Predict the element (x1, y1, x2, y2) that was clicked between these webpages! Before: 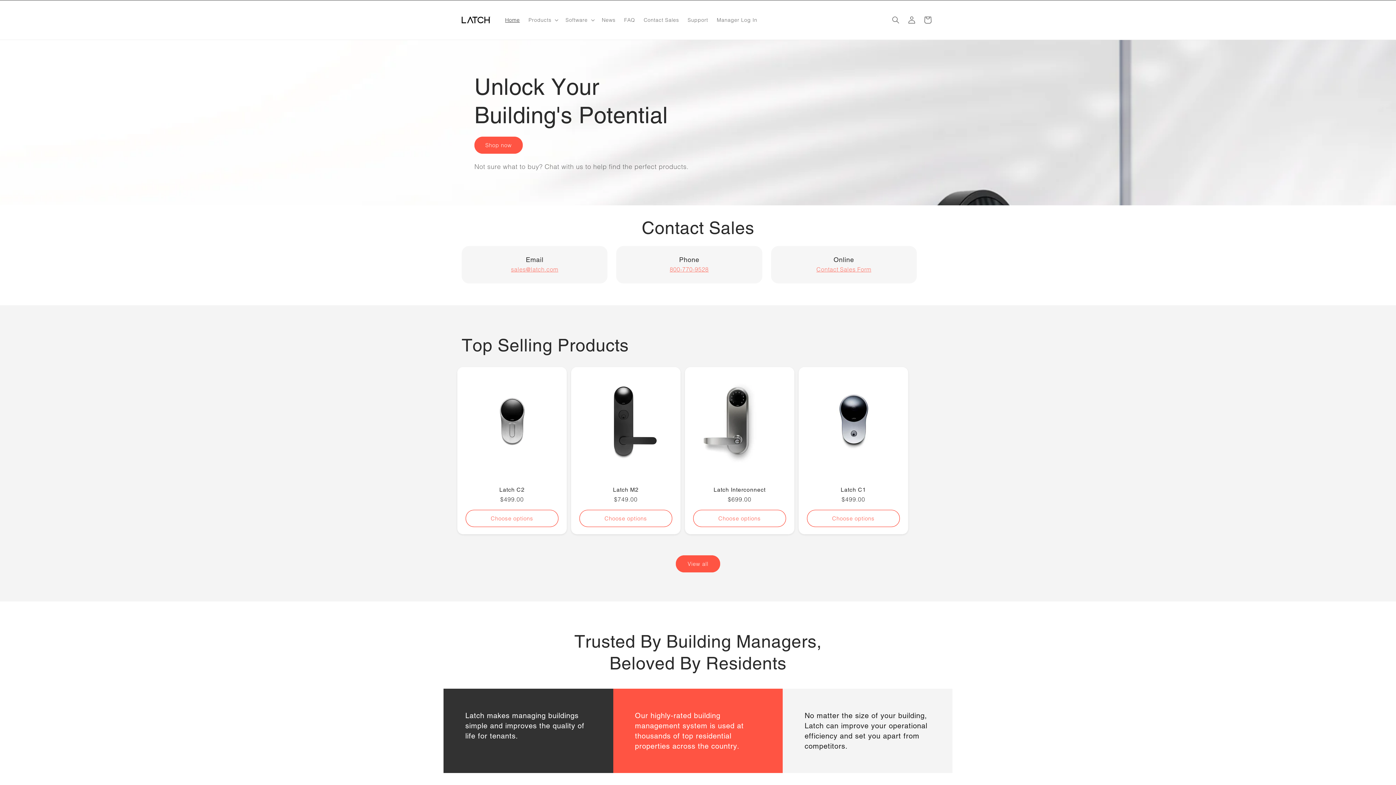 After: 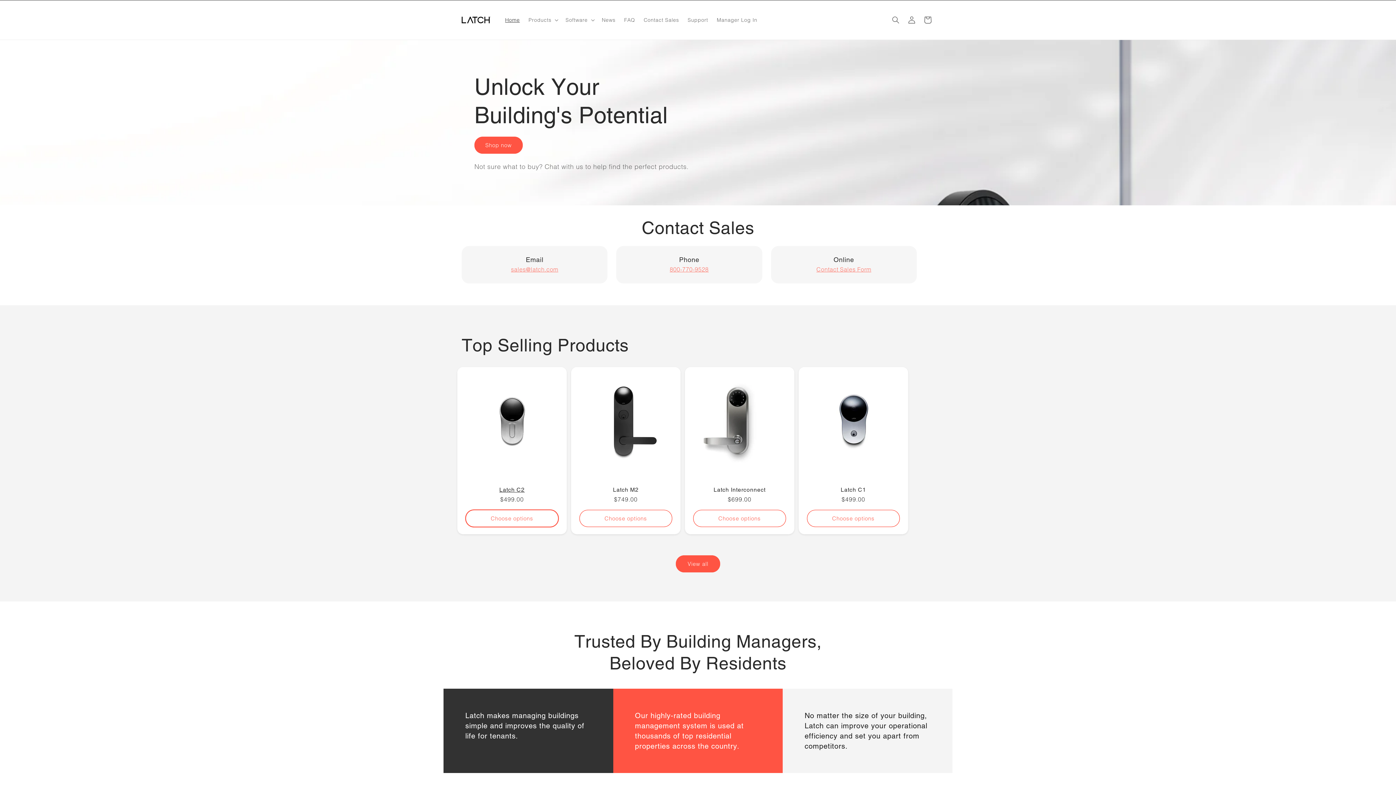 Action: label: Choose options bbox: (465, 510, 558, 527)